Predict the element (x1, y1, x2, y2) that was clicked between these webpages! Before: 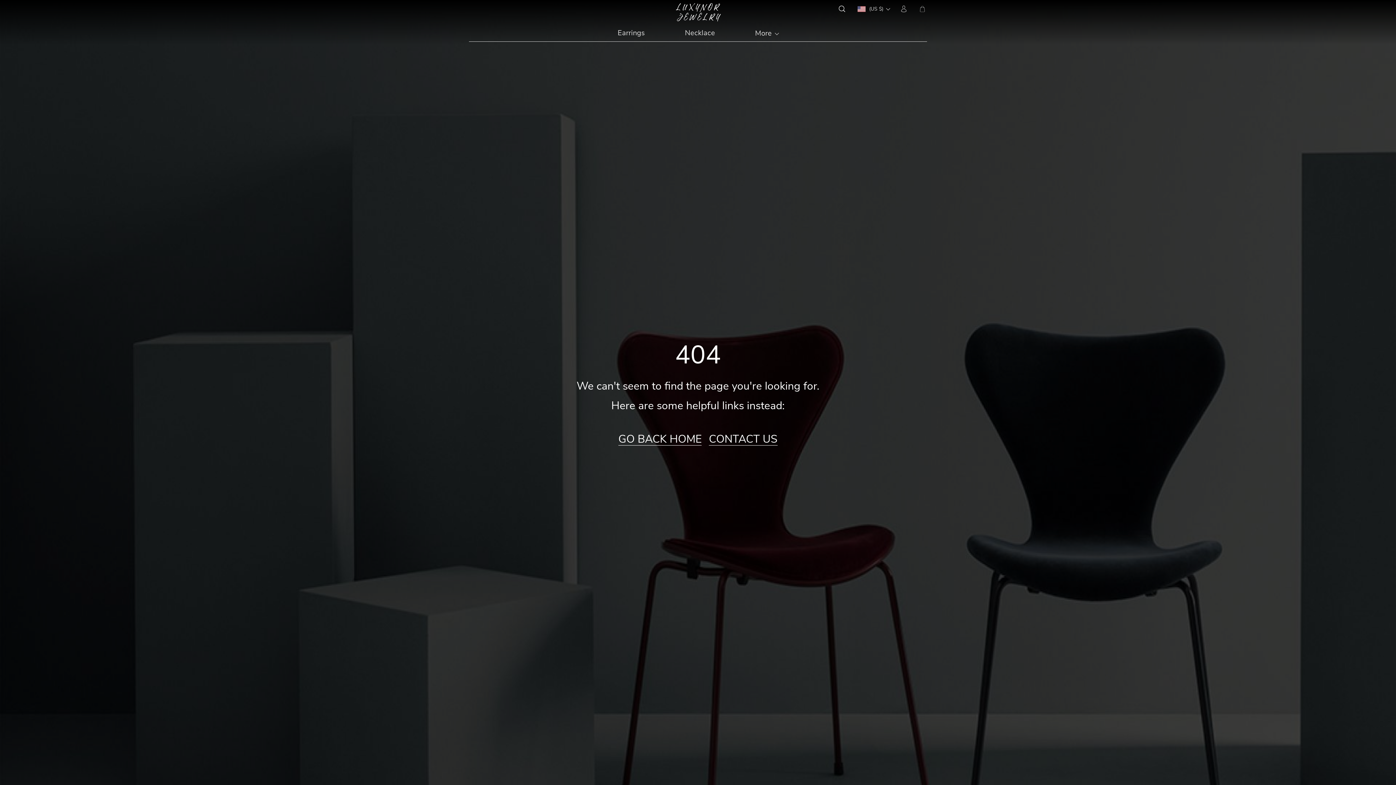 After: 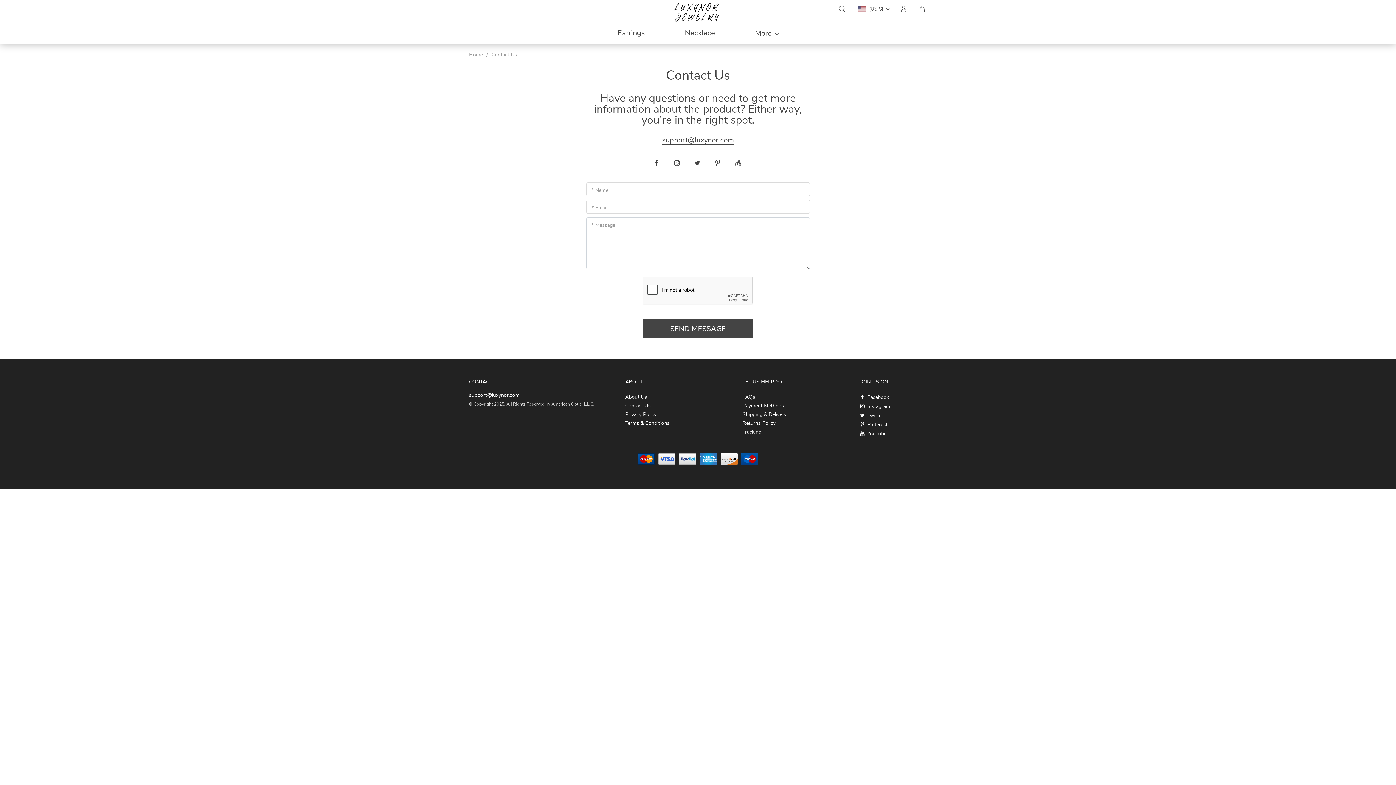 Action: label: CONTACT US bbox: (709, 434, 777, 444)